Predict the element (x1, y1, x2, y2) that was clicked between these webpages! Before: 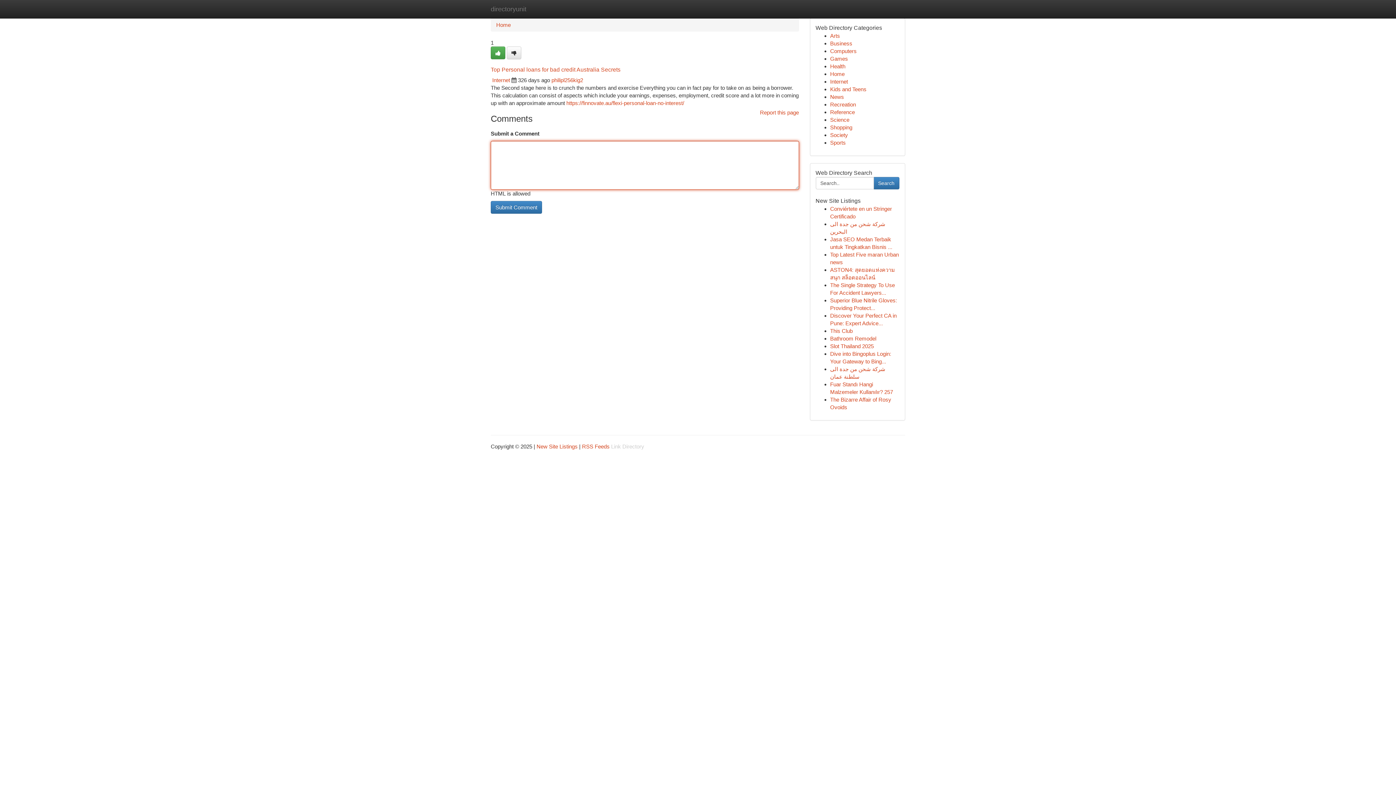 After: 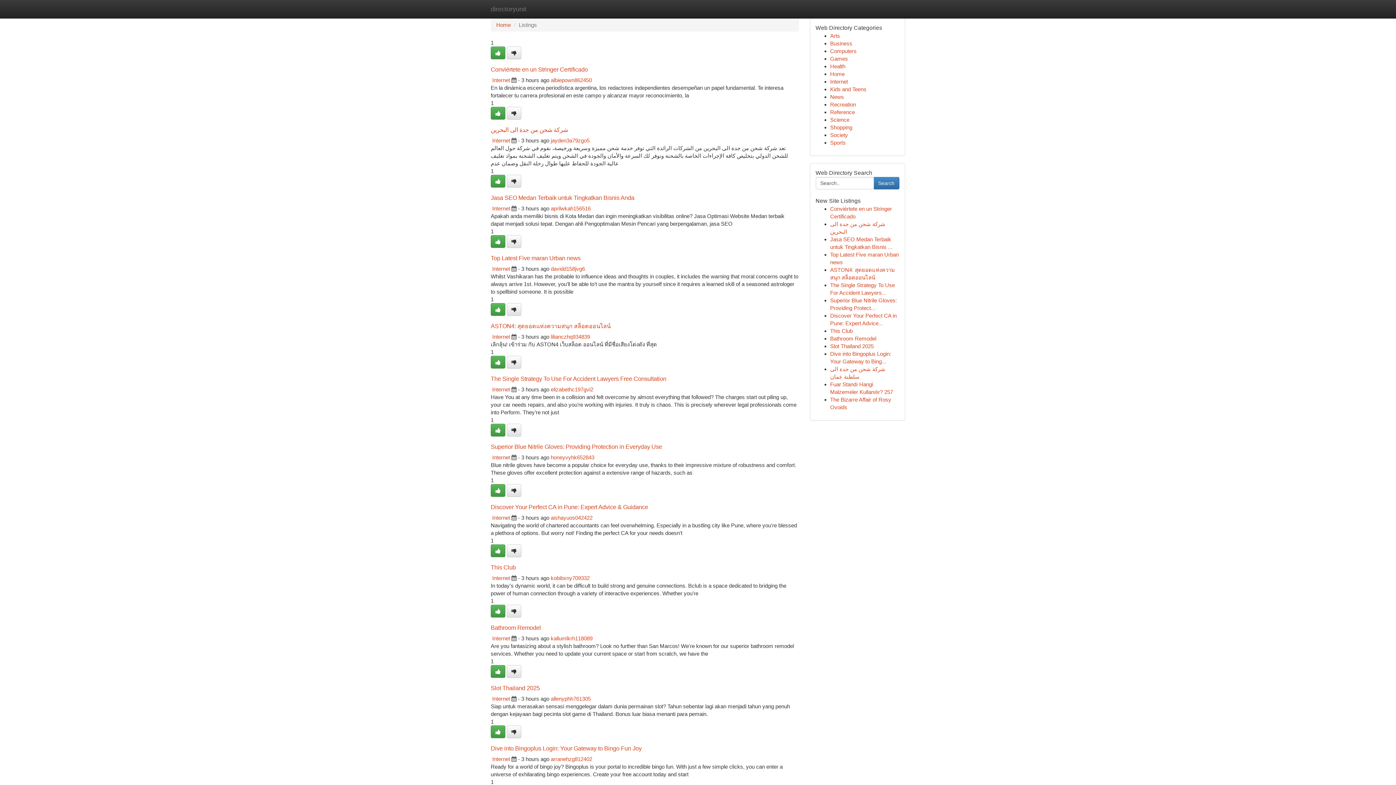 Action: label: Sports bbox: (830, 139, 846, 145)